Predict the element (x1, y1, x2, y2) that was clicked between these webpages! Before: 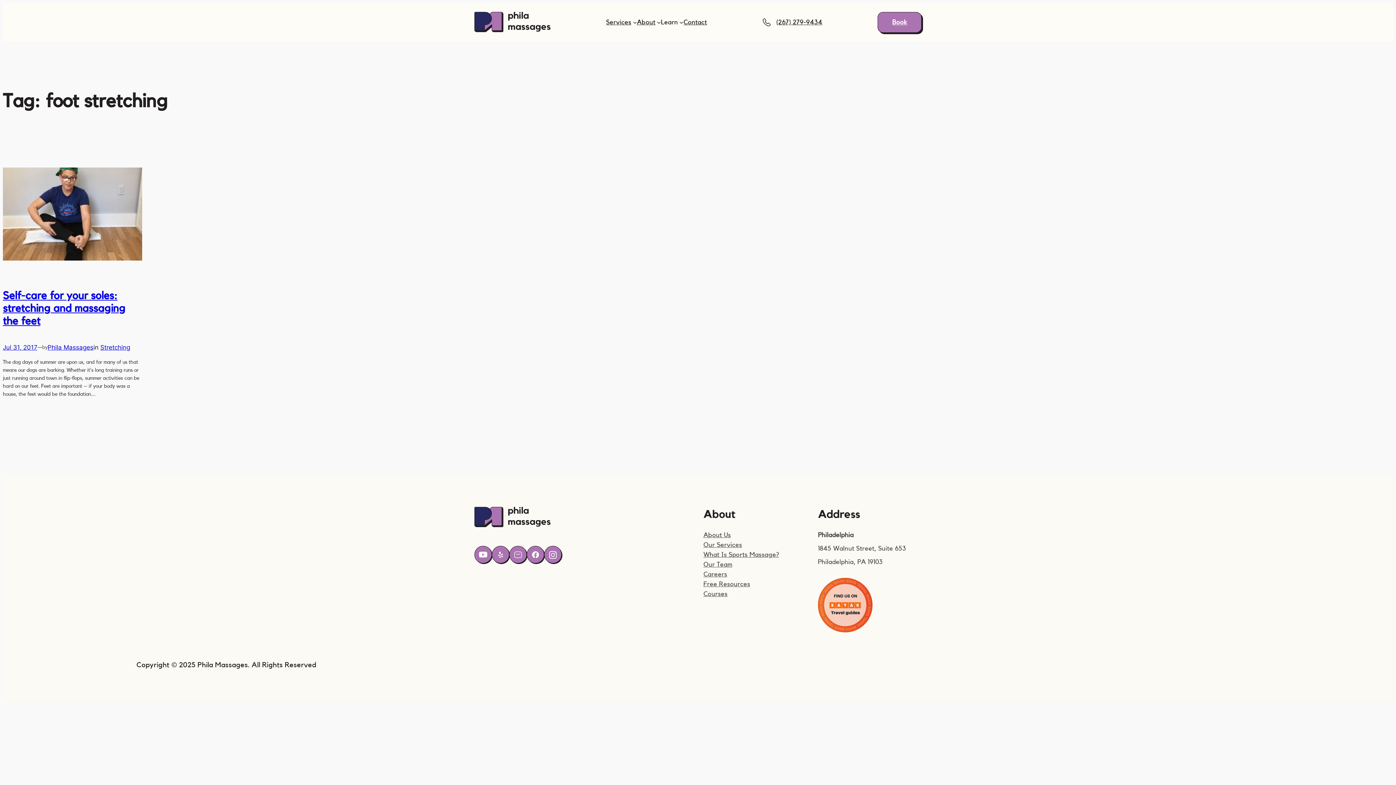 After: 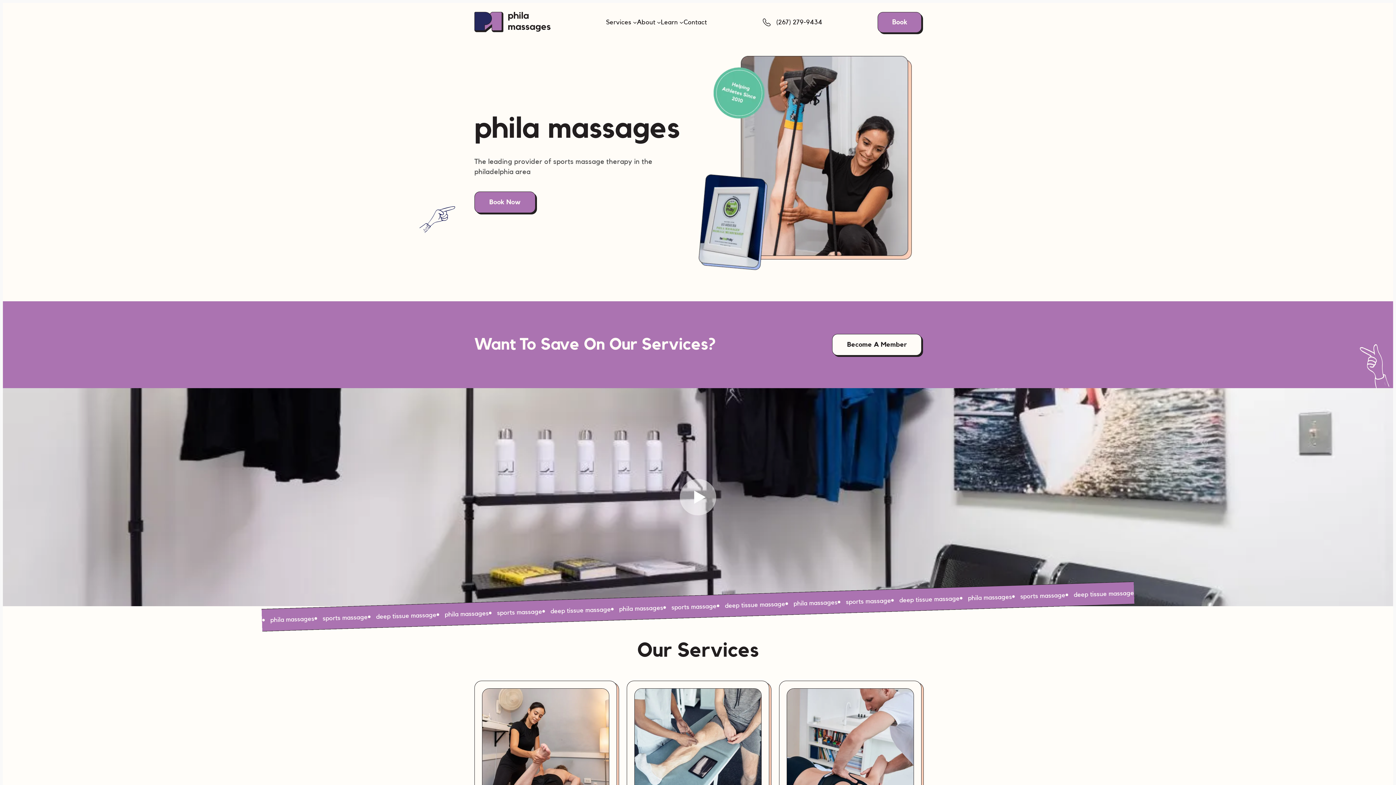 Action: bbox: (474, 12, 550, 20)